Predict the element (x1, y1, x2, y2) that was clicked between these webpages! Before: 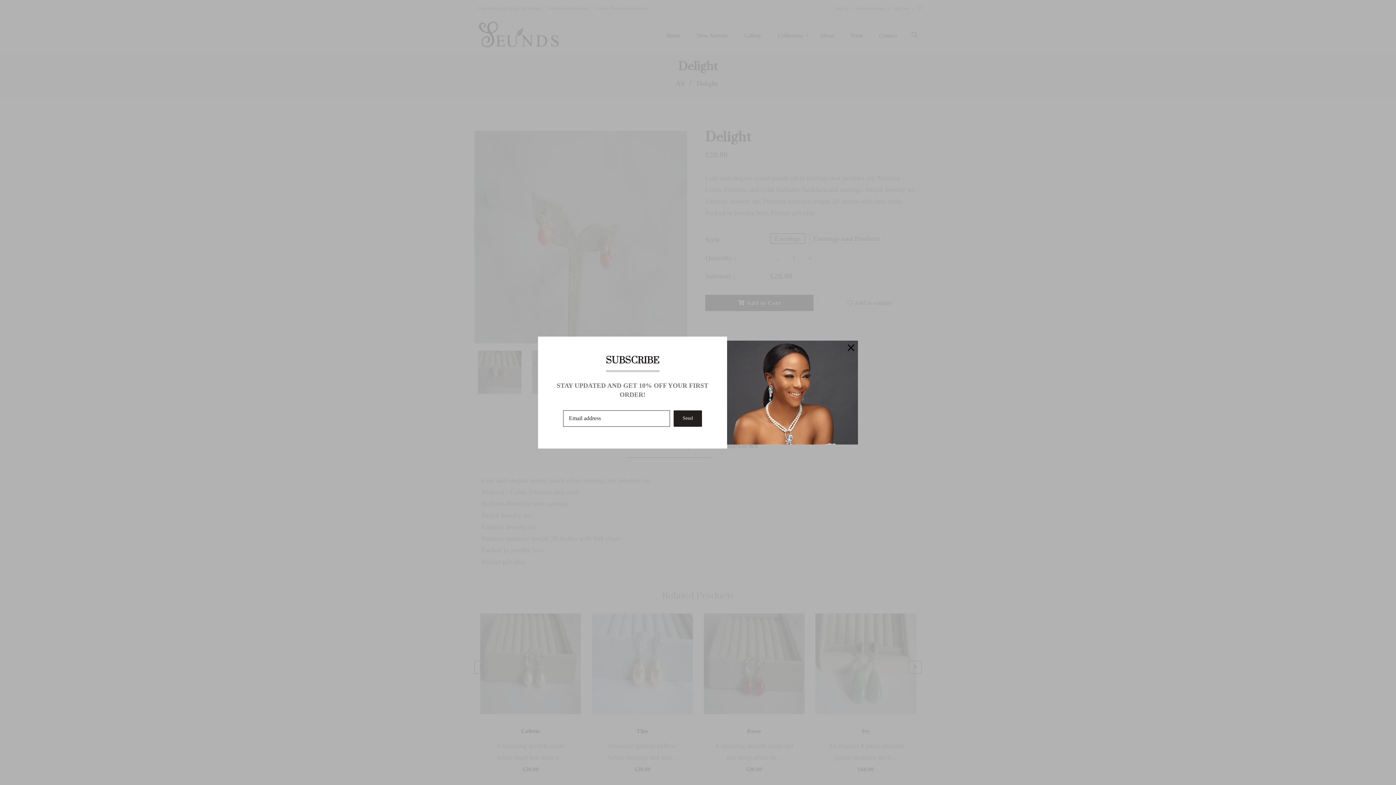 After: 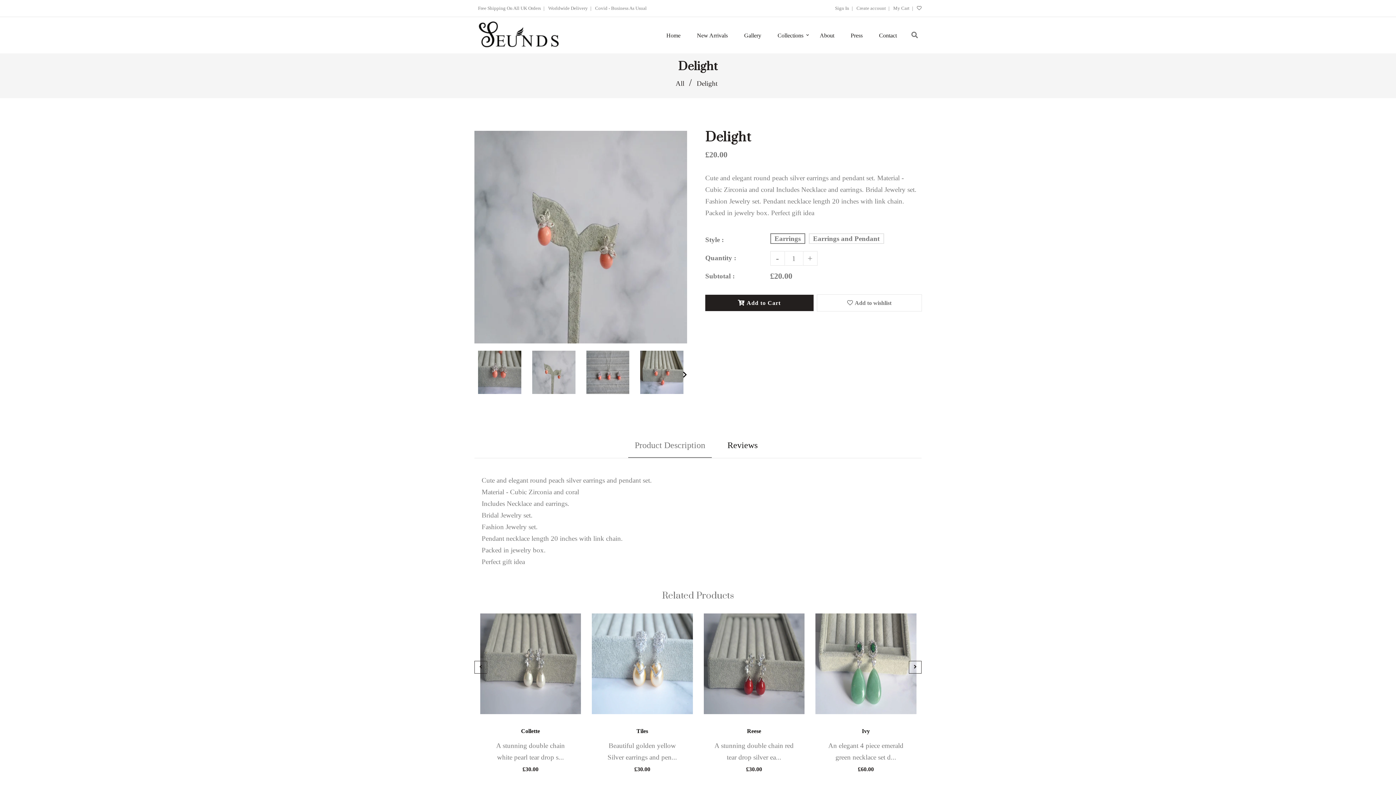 Action: bbox: (848, 342, 854, 349)